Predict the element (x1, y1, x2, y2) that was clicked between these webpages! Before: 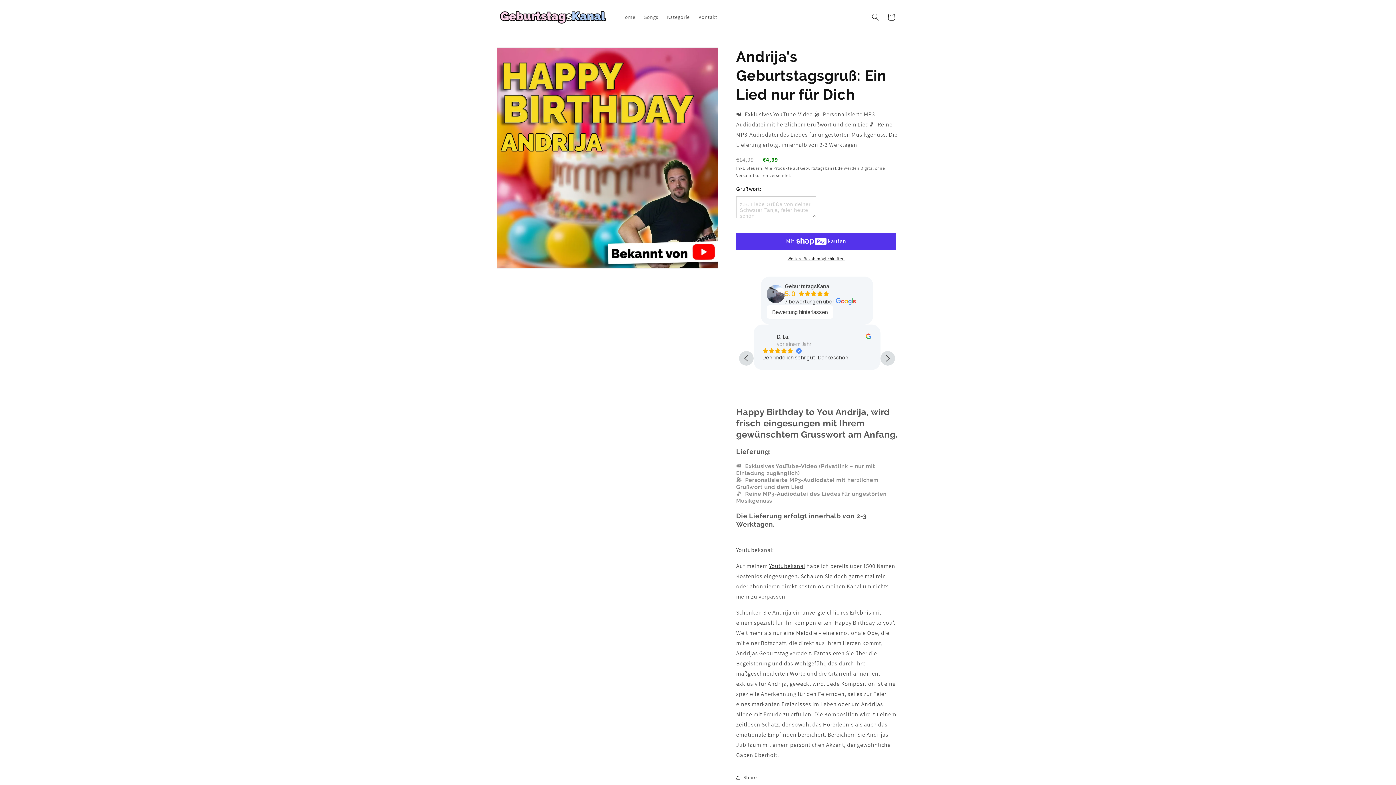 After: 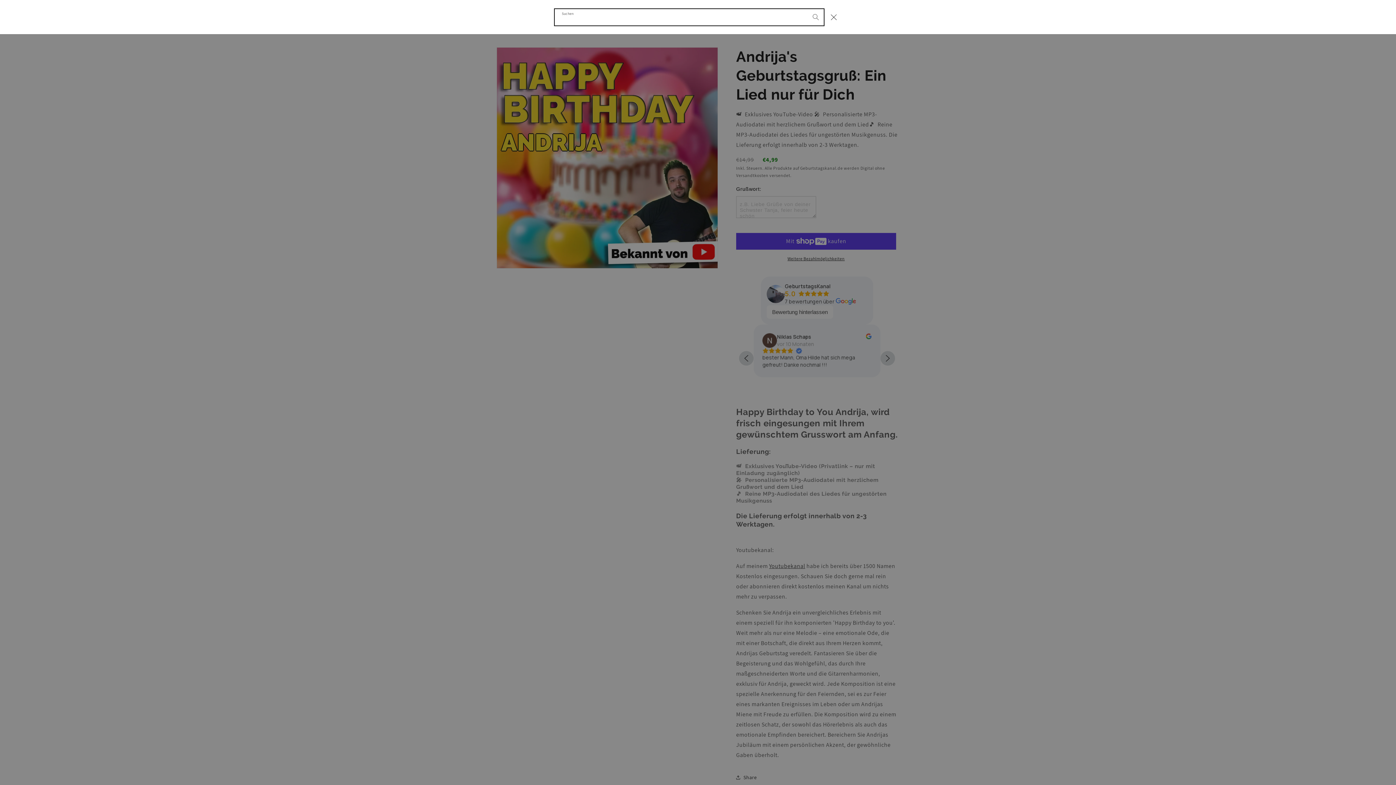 Action: label: Suchen bbox: (867, 8, 883, 24)